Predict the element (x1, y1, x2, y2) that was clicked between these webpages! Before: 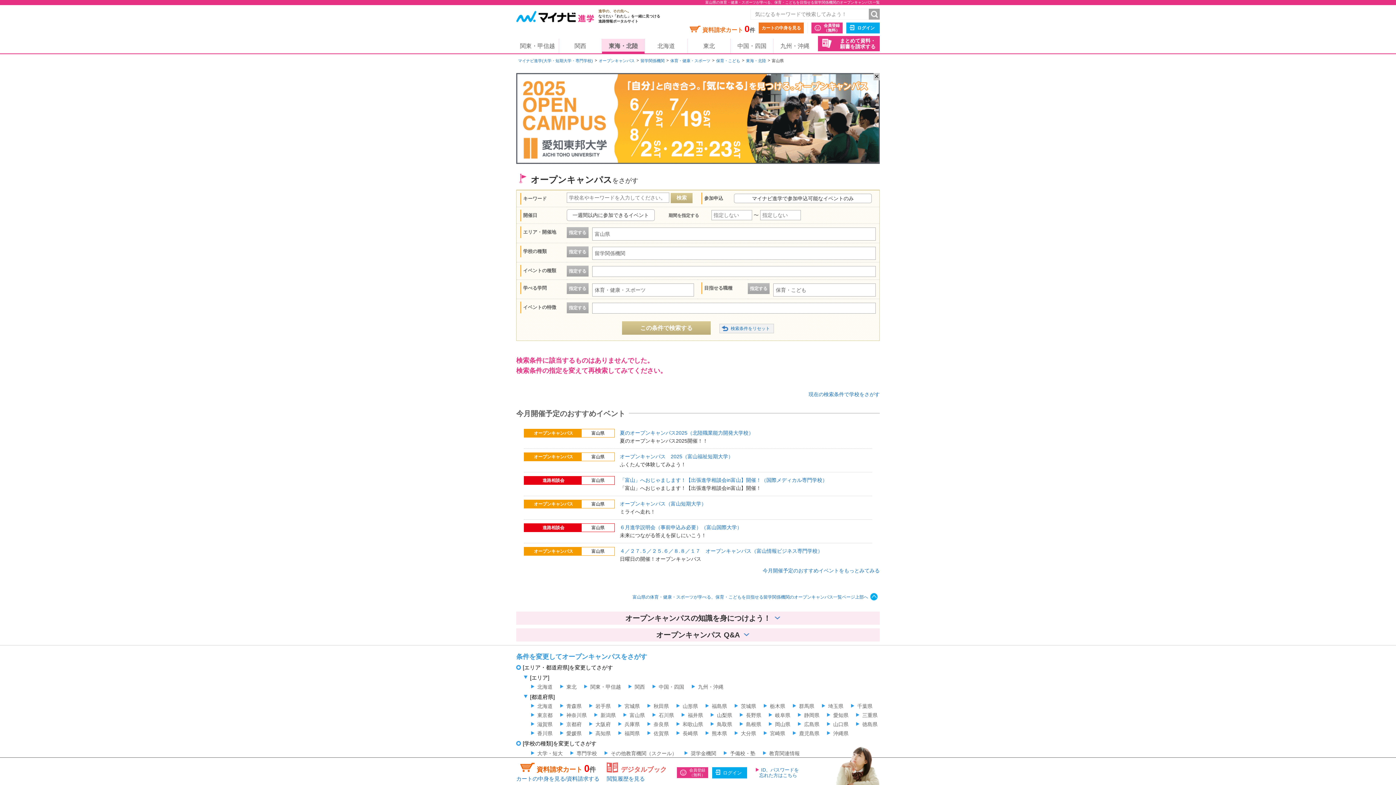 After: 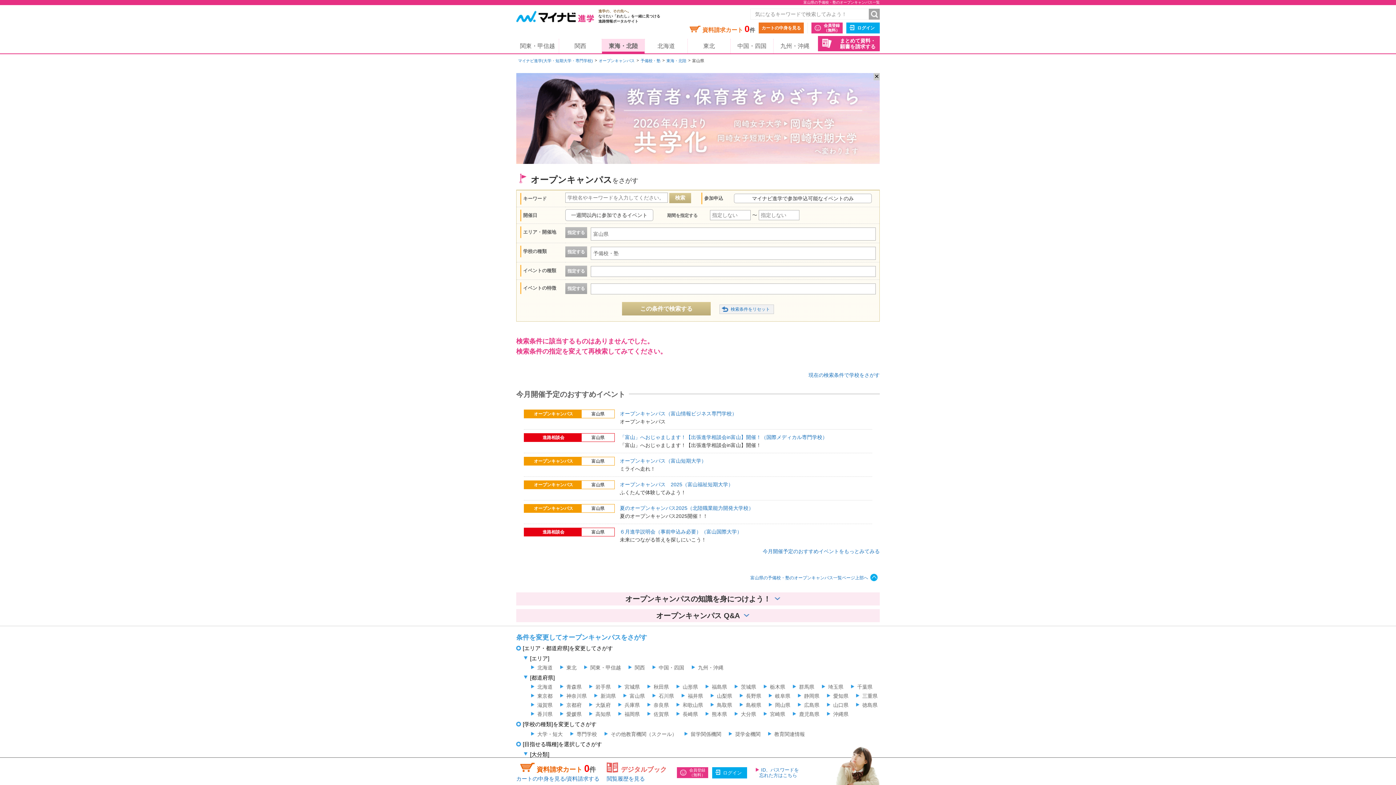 Action: bbox: (723, 750, 755, 756) label: 予備校・塾